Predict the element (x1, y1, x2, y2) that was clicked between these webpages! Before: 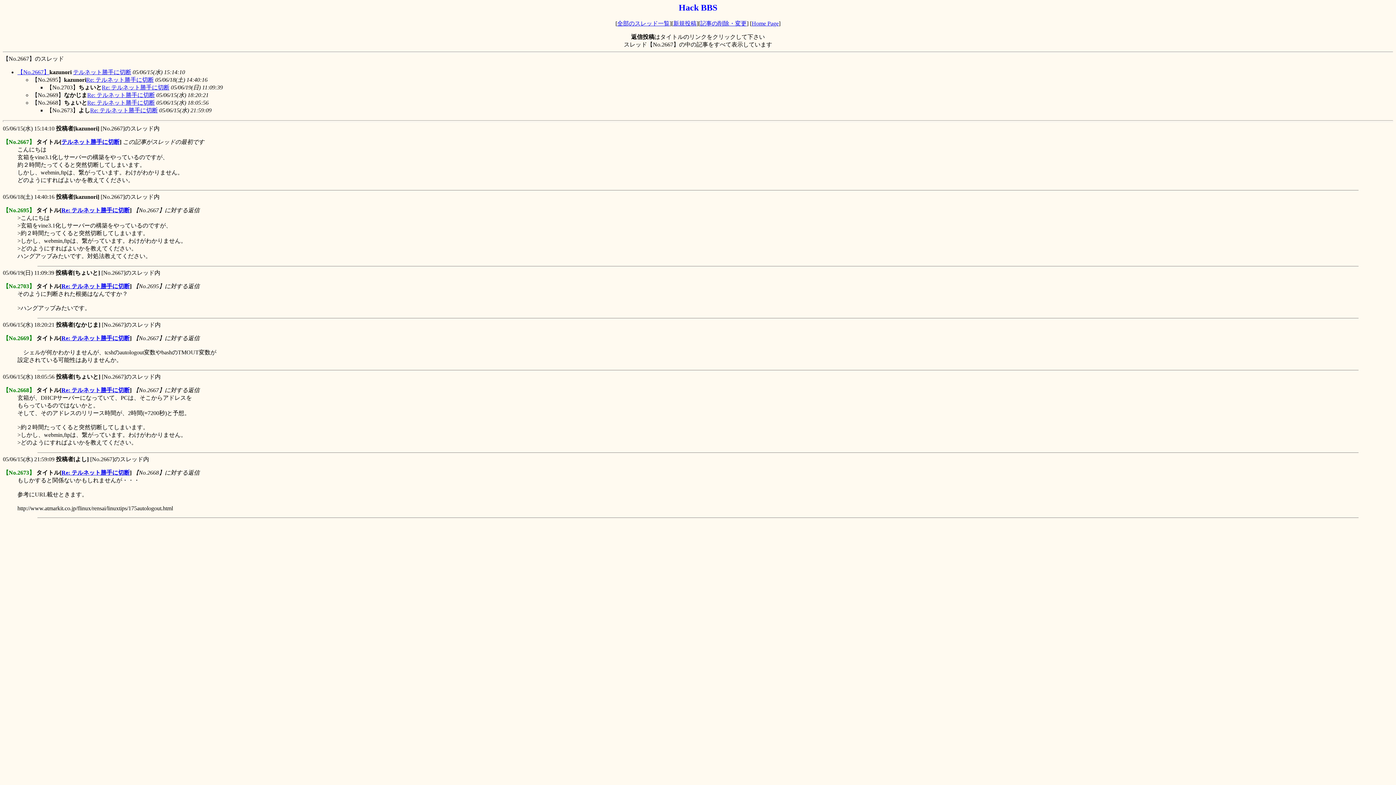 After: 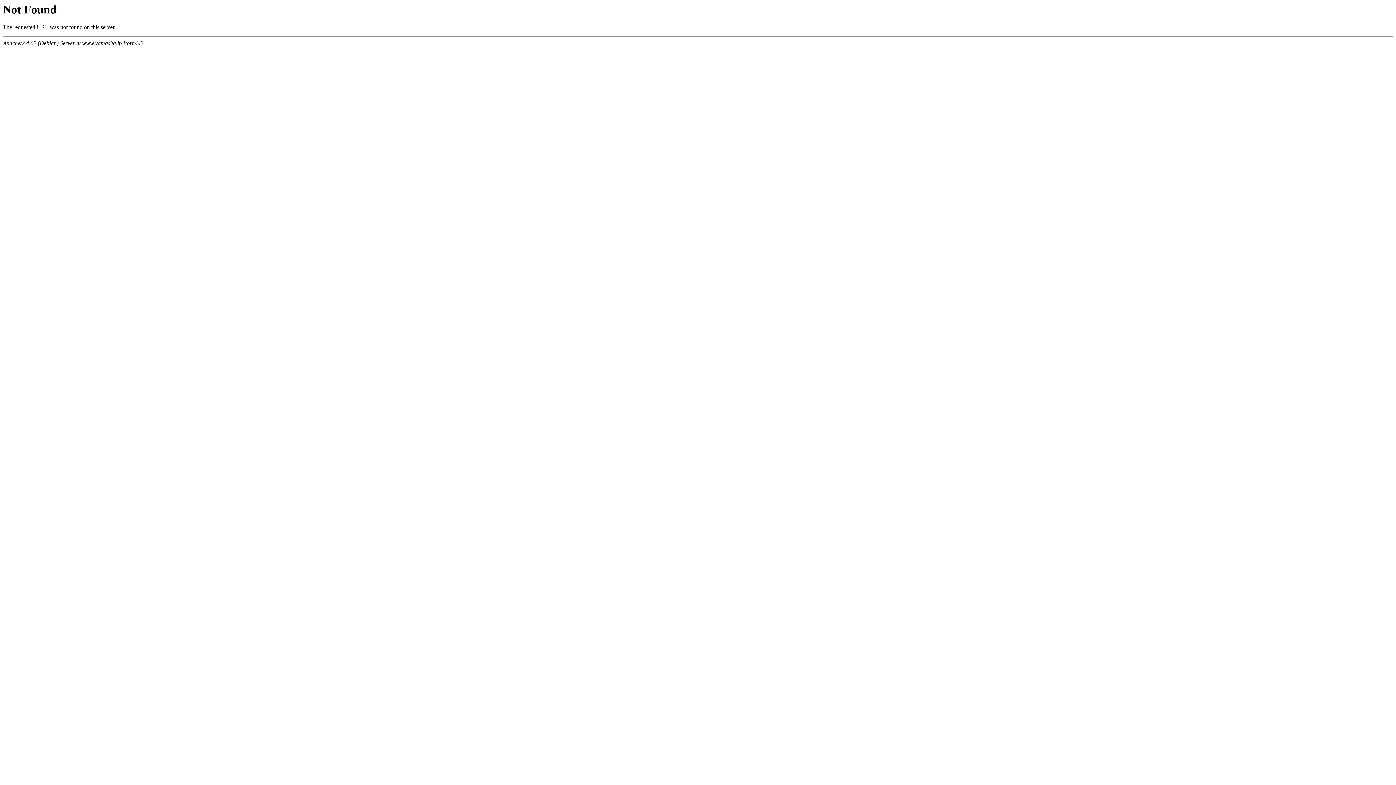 Action: label: Re: テルネット勝手に切断 bbox: (61, 387, 129, 393)